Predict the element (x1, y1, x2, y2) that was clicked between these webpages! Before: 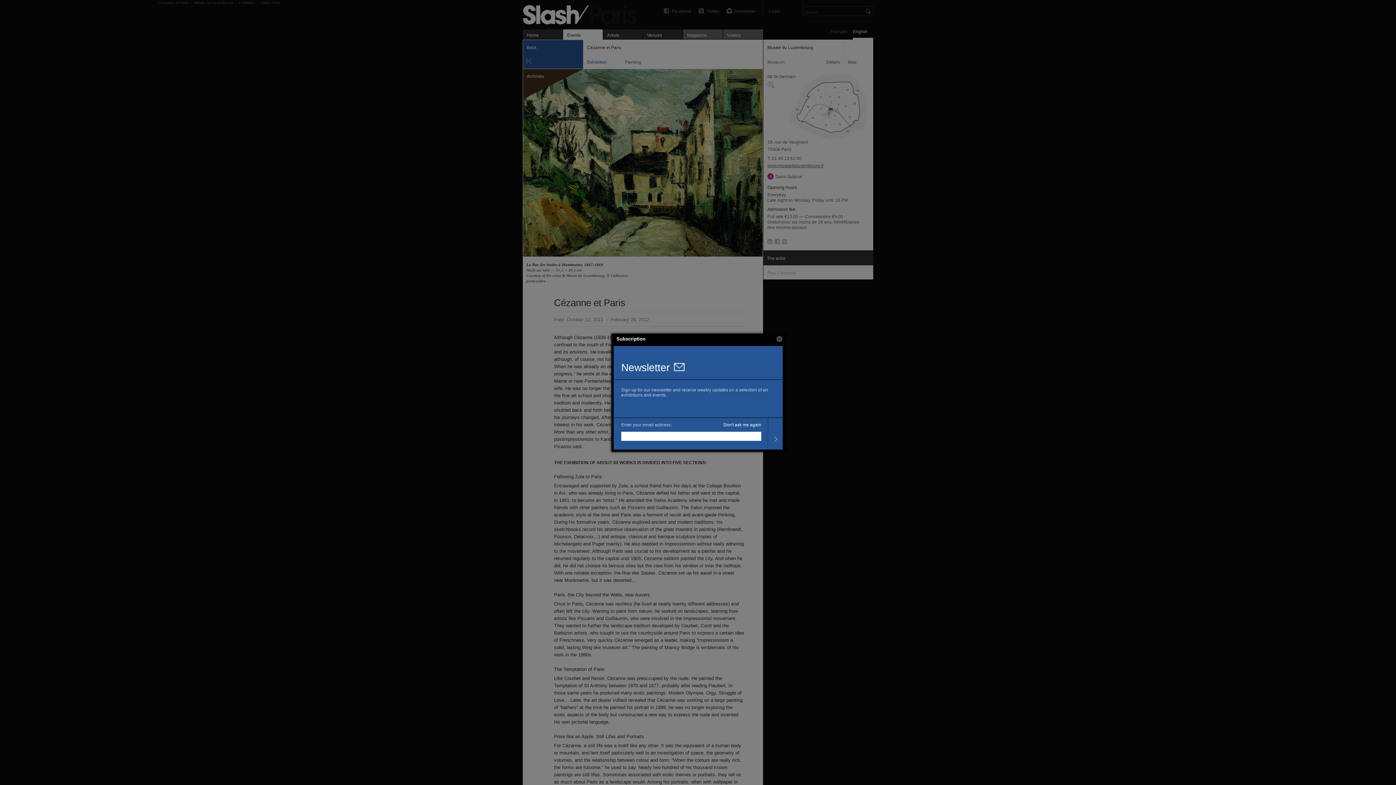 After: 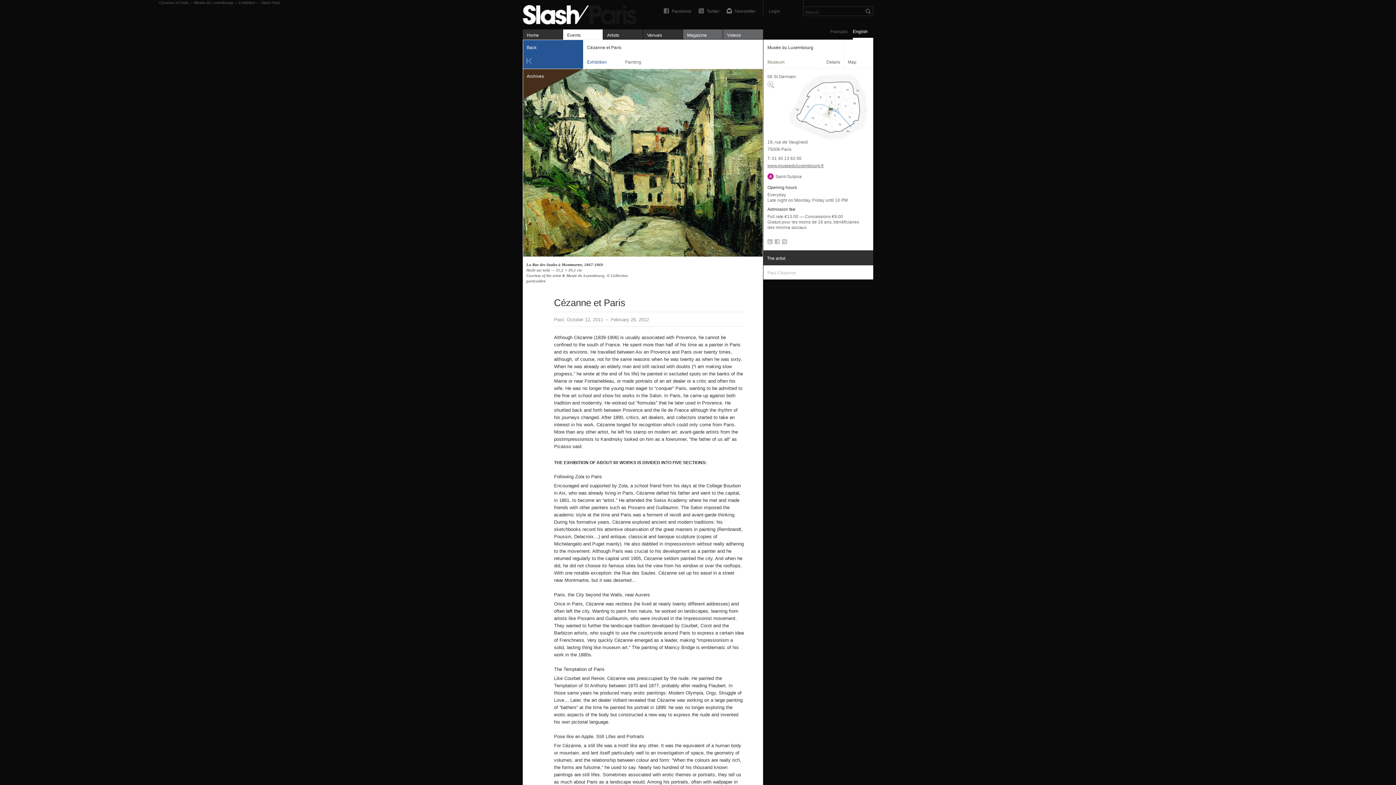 Action: label: Close bbox: (776, 336, 782, 342)